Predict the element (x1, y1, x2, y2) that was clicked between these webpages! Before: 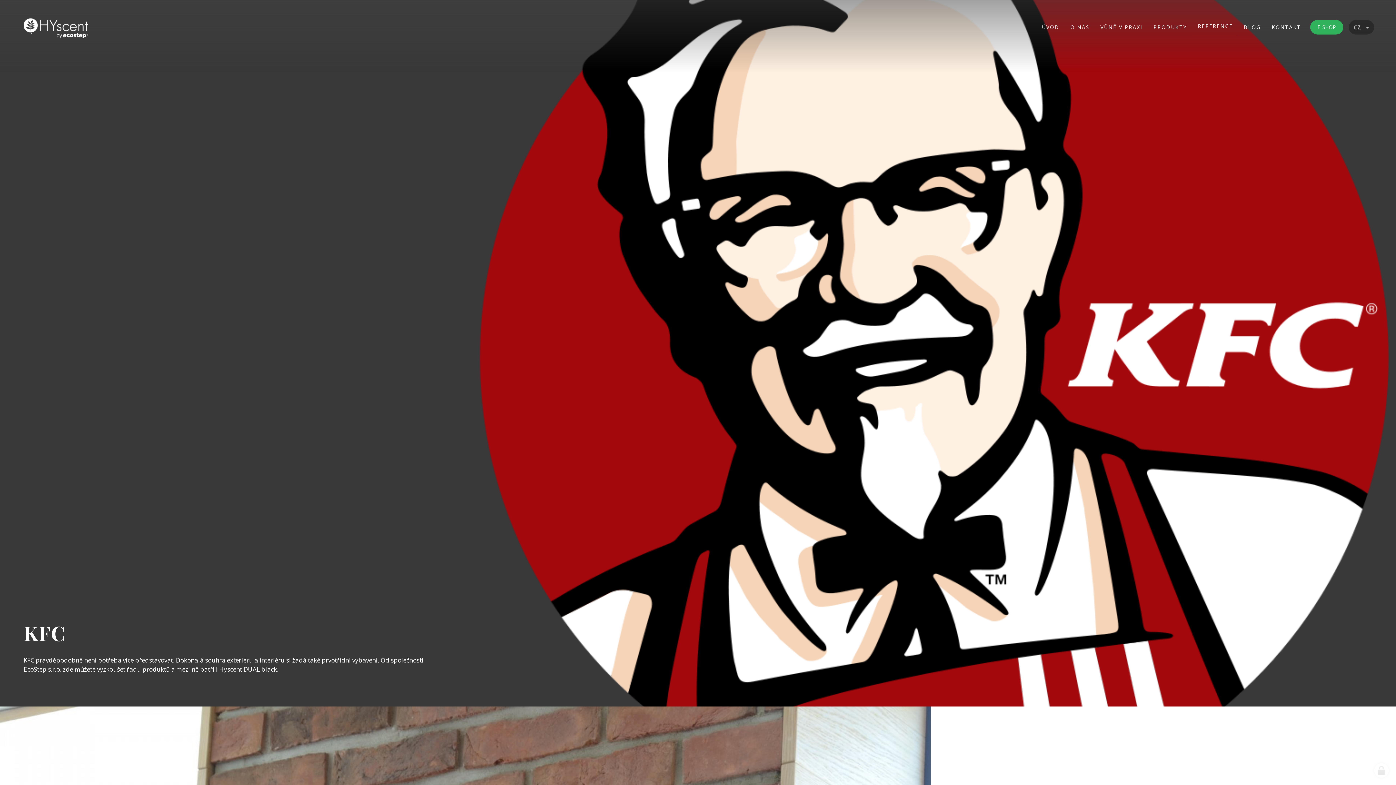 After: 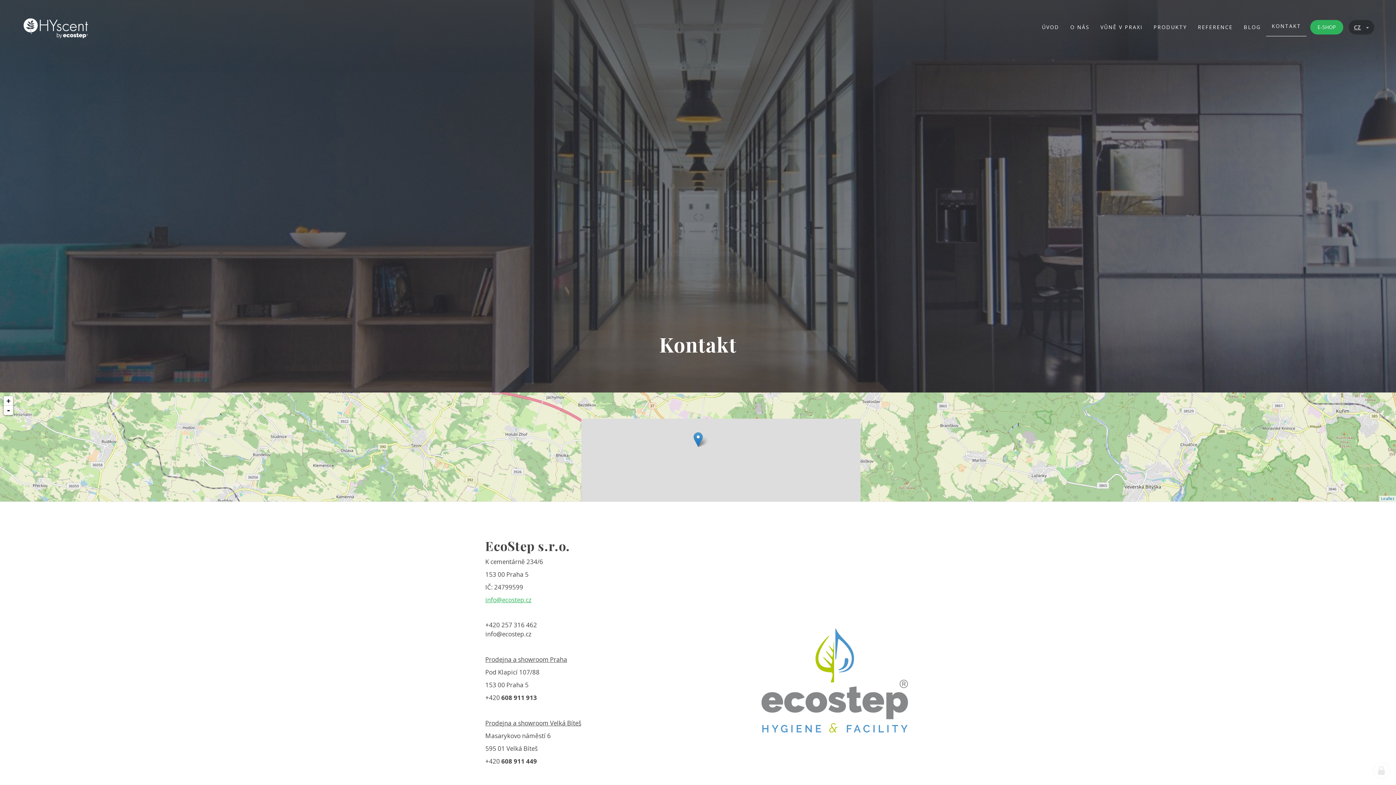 Action: label: KONTAKT bbox: (1266, 18, 1306, 36)